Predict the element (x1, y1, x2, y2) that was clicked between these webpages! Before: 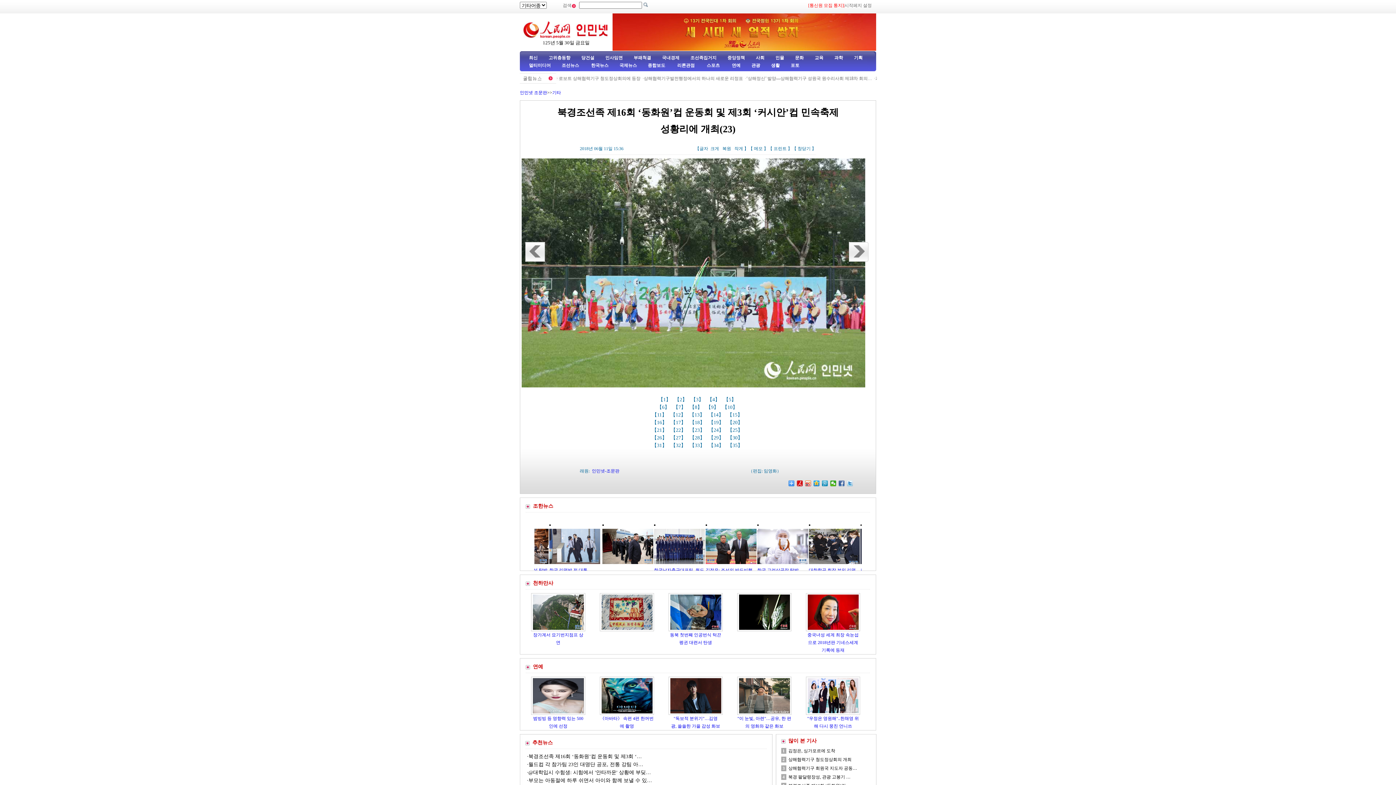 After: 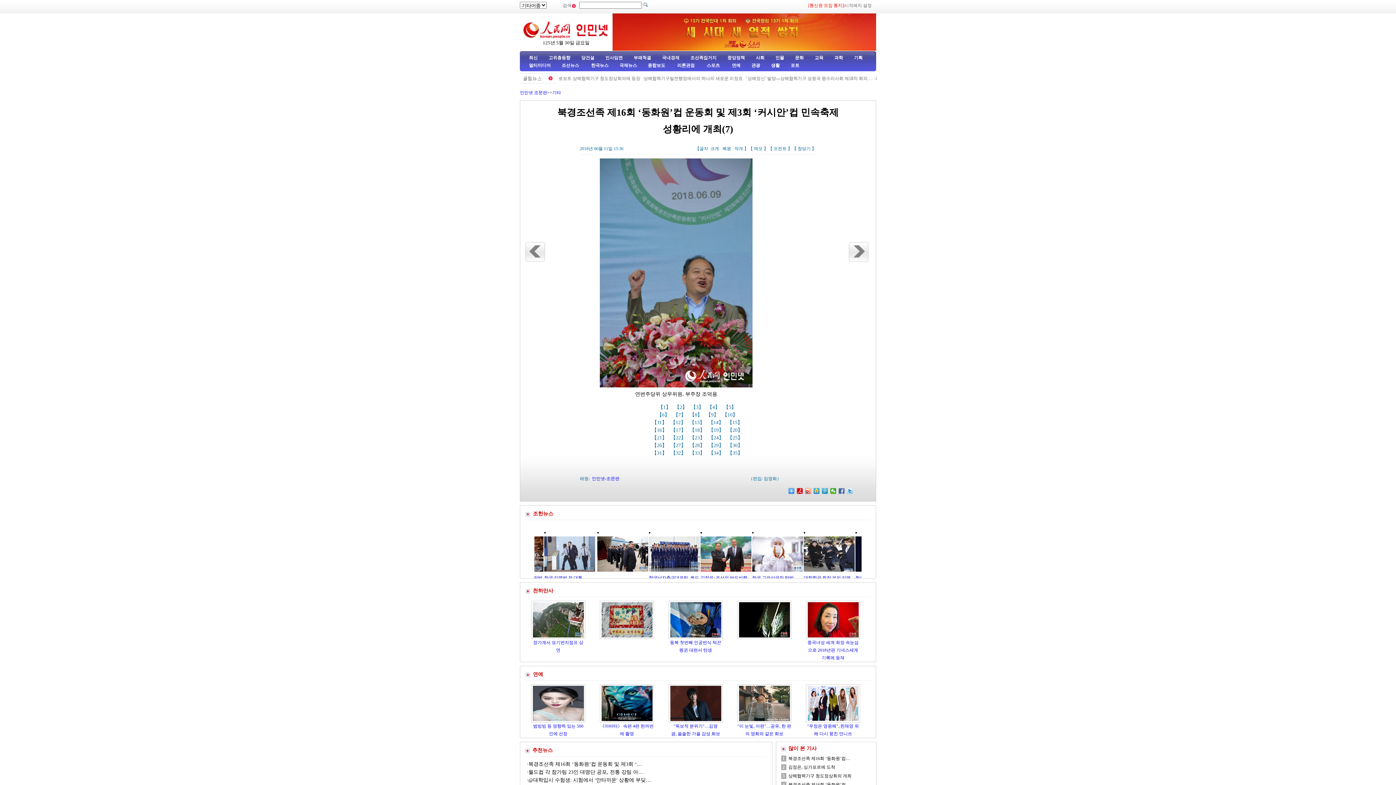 Action: label: 【7】  bbox: (672, 404, 688, 410)